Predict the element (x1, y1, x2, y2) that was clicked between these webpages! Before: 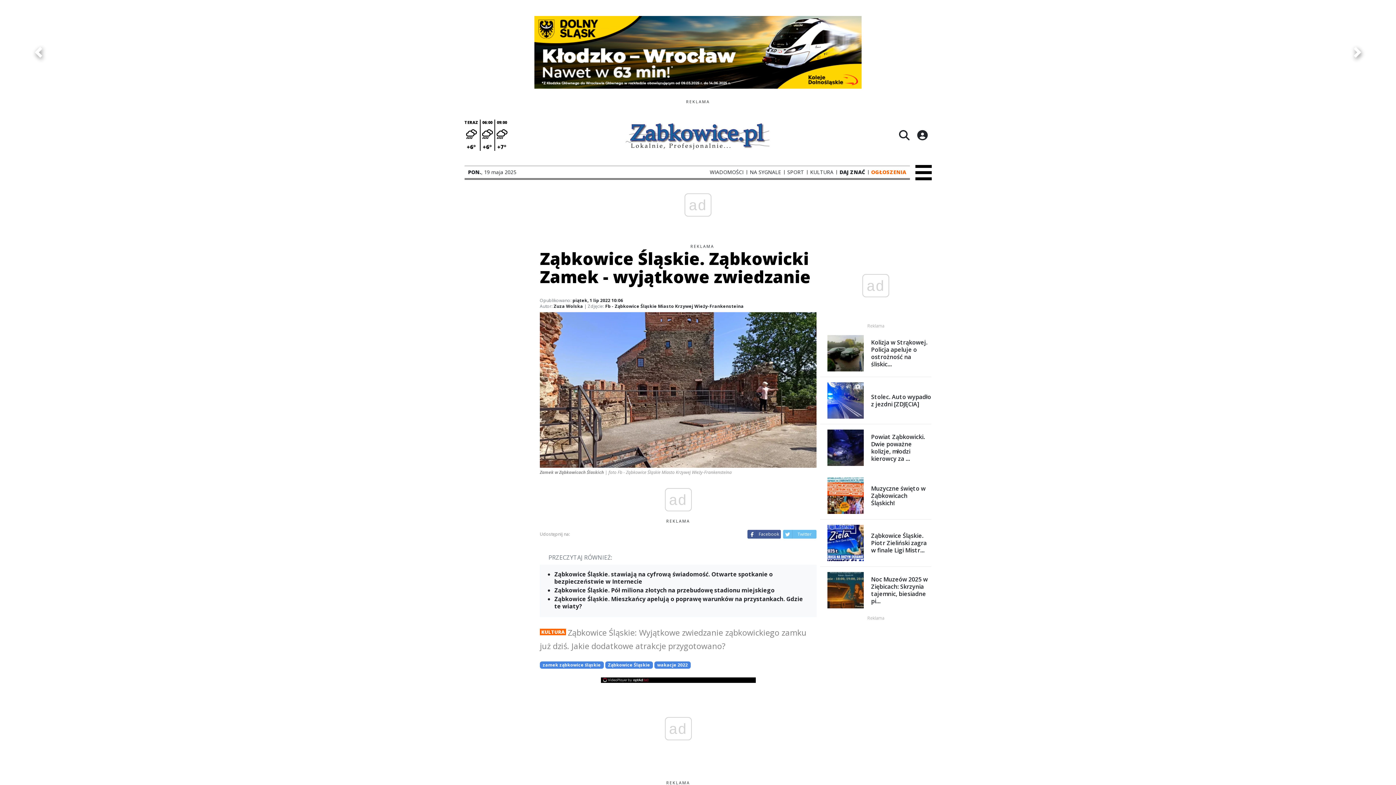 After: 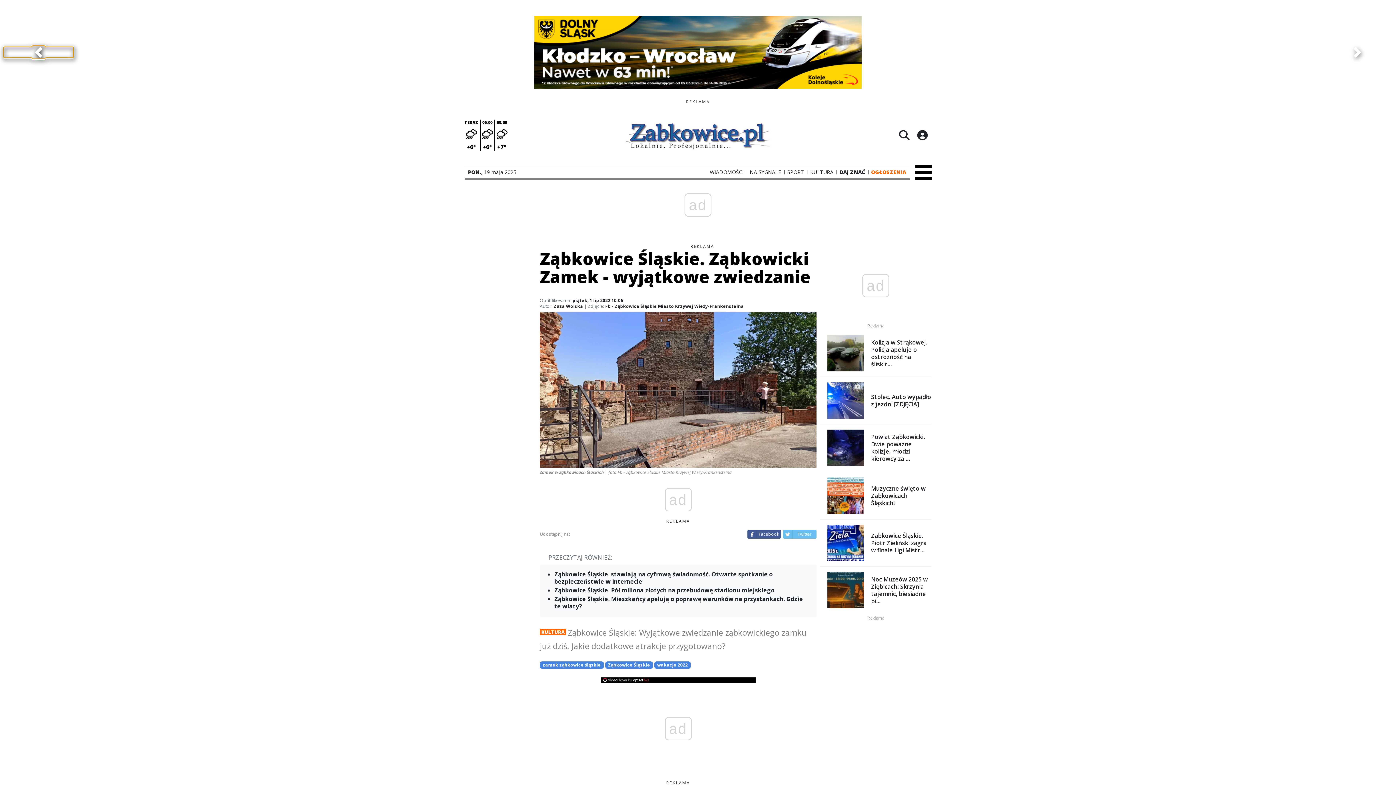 Action: label: Navigate to previous slide bbox: (3, 46, 73, 57)